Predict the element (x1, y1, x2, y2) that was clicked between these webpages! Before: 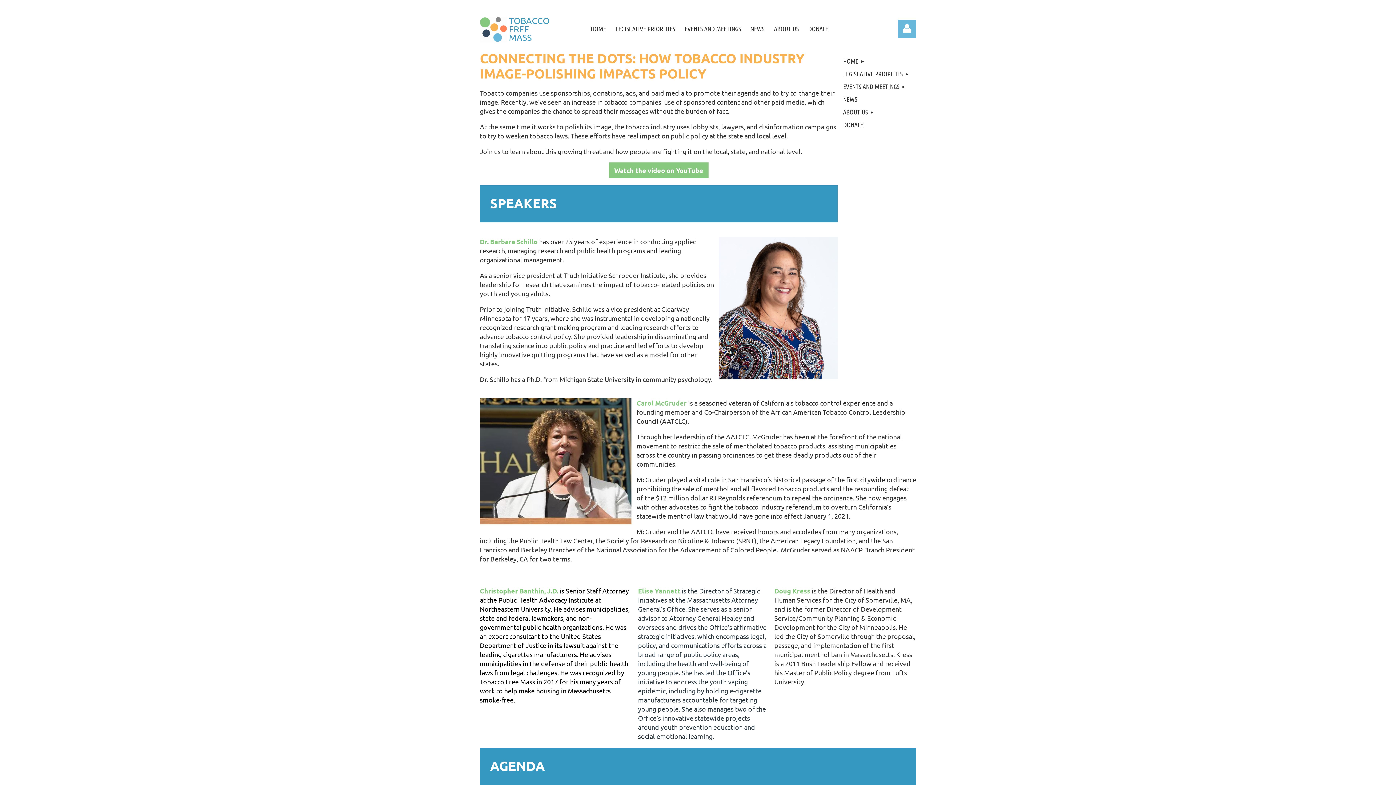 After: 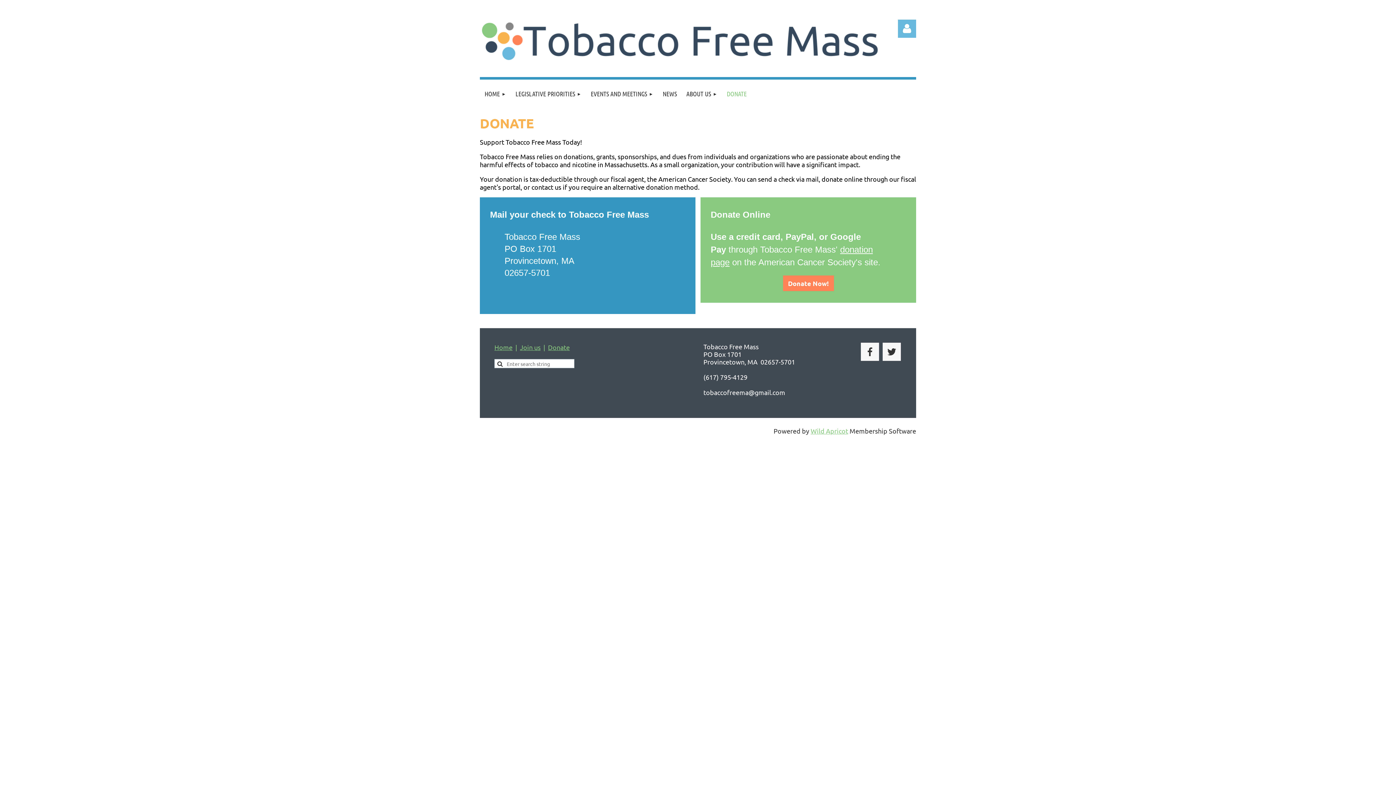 Action: label: DONATE bbox: (803, 14, 833, 43)